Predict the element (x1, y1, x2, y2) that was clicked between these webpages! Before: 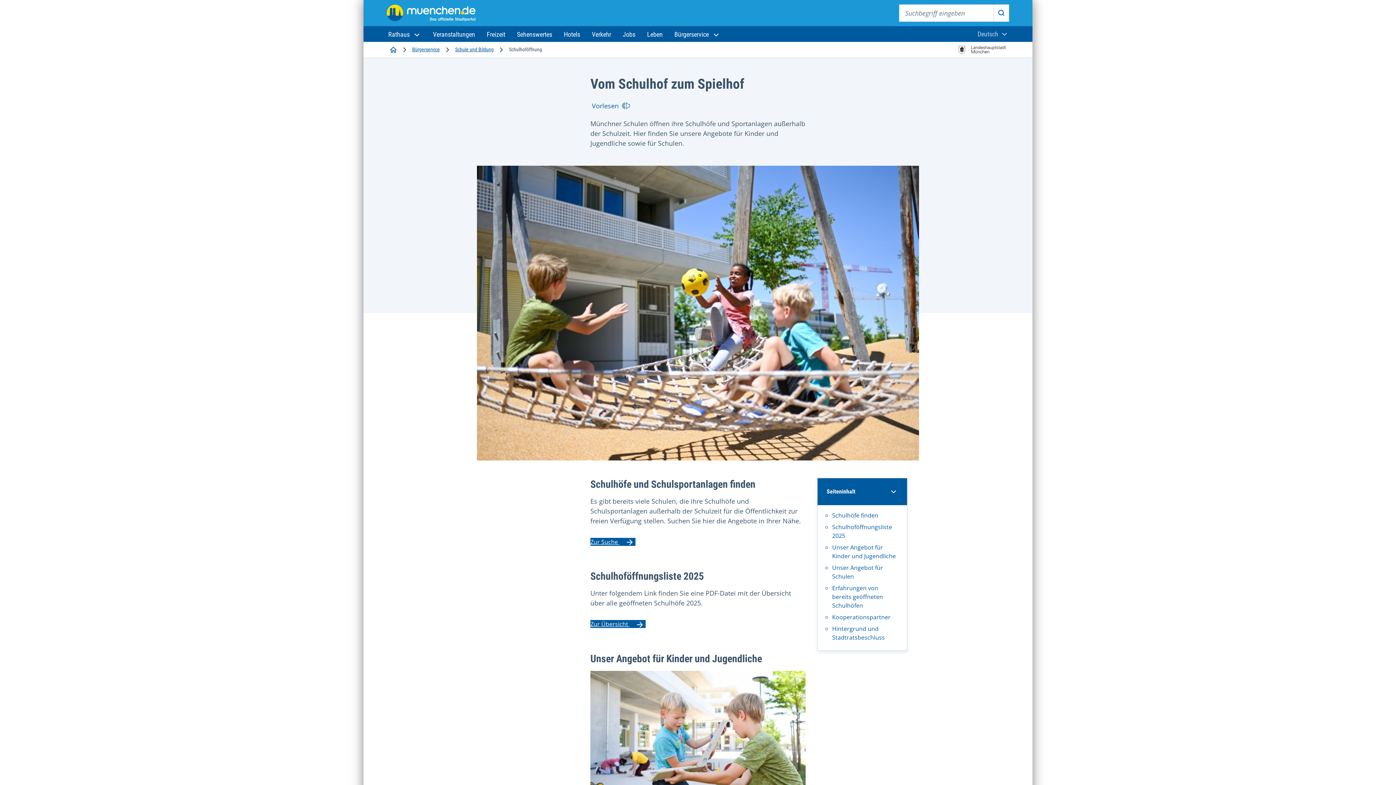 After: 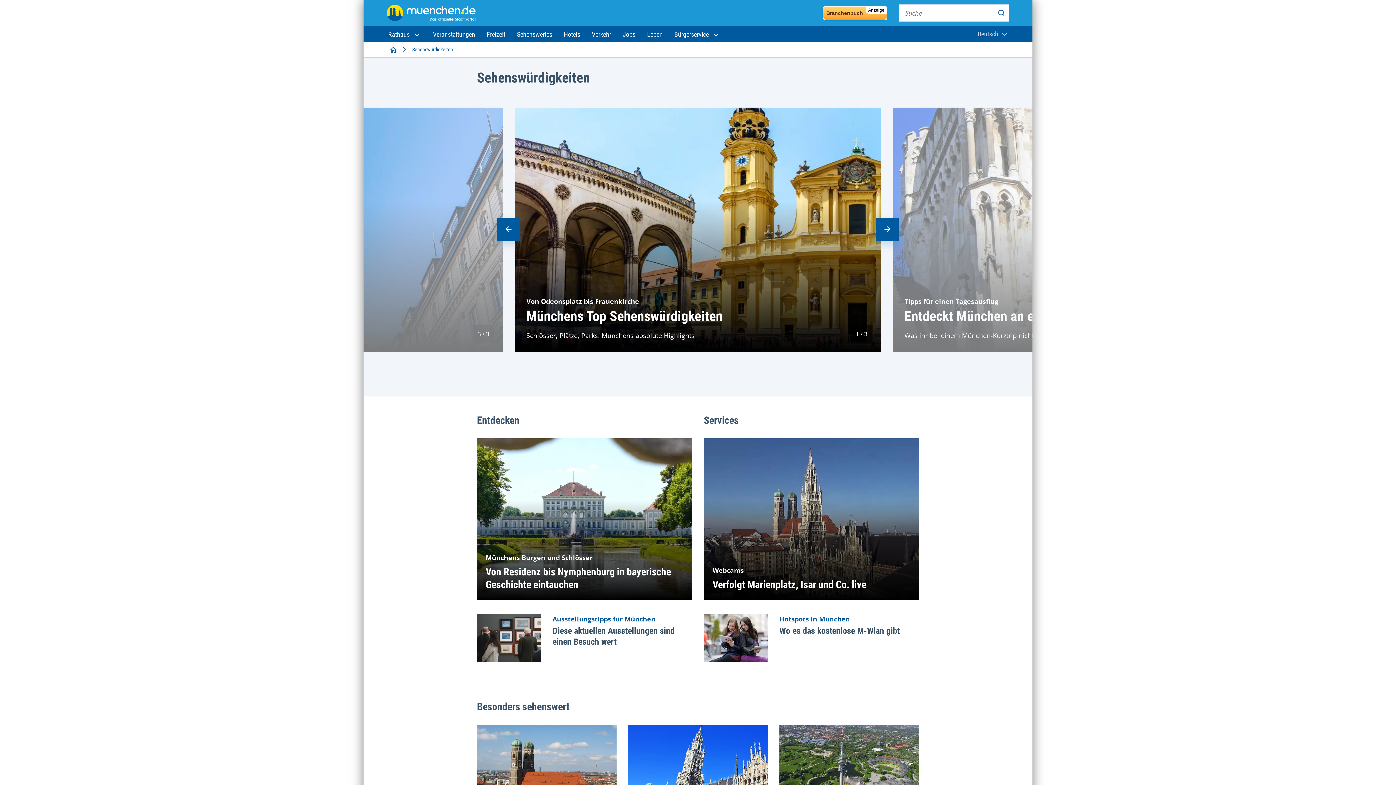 Action: bbox: (511, 26, 558, 42) label: Sehenswertes